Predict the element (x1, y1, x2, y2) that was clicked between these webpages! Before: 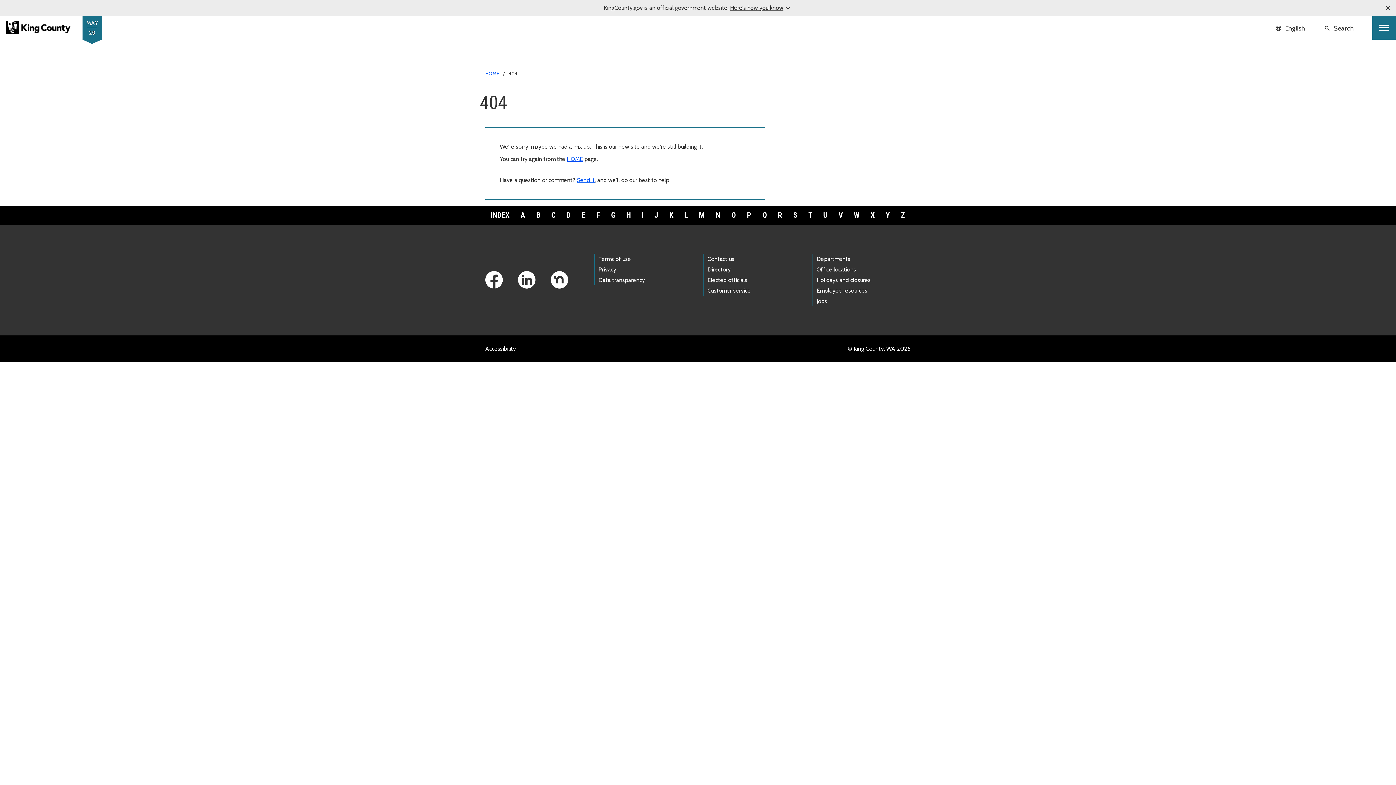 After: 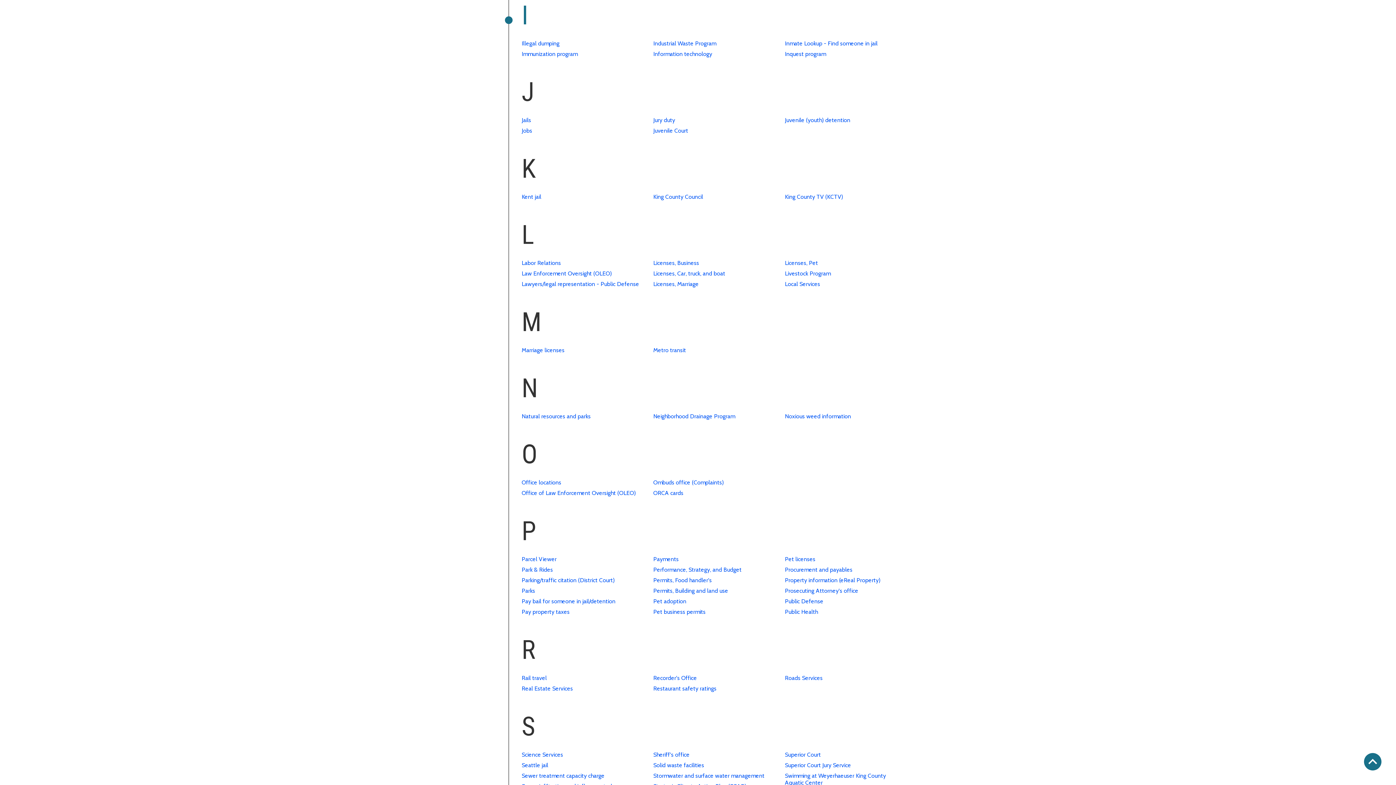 Action: bbox: (636, 209, 649, 221) label: I